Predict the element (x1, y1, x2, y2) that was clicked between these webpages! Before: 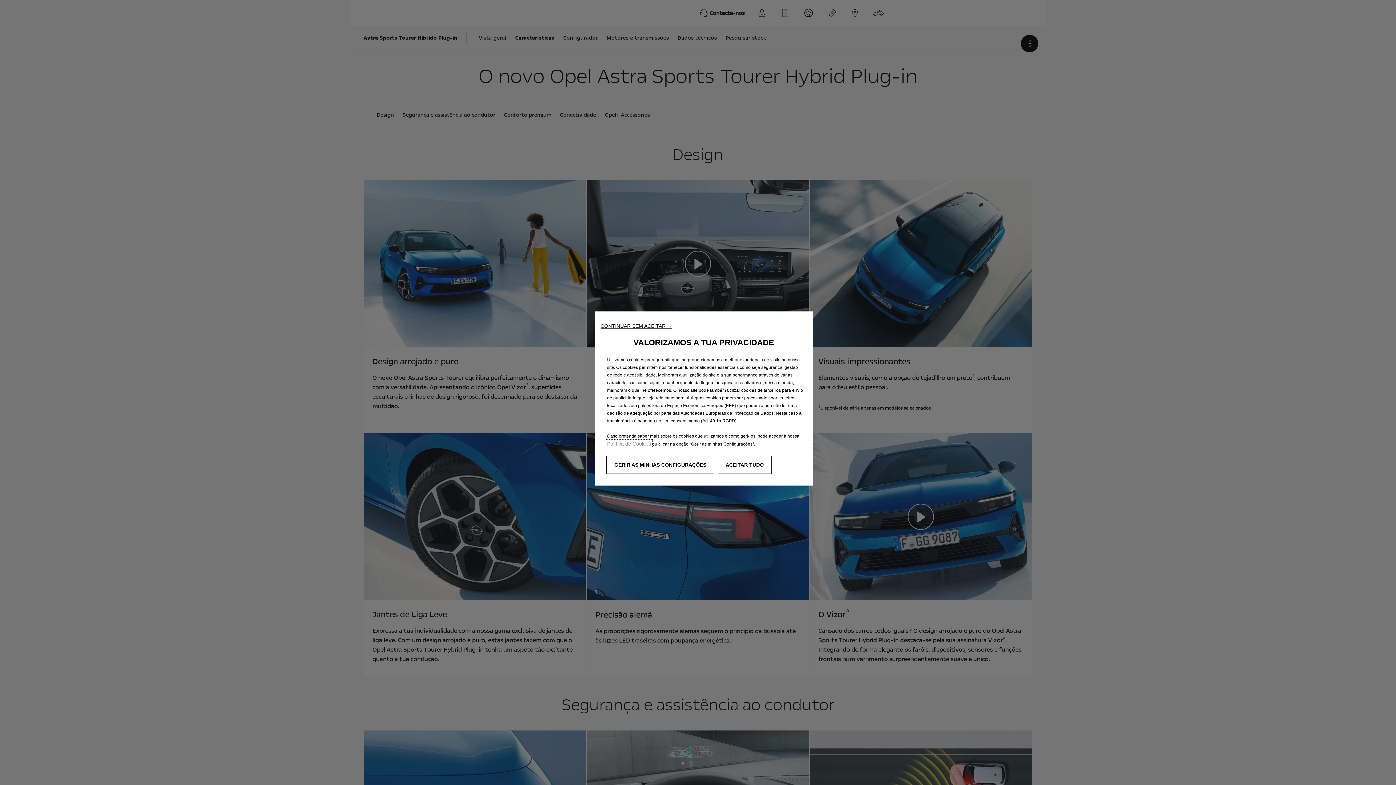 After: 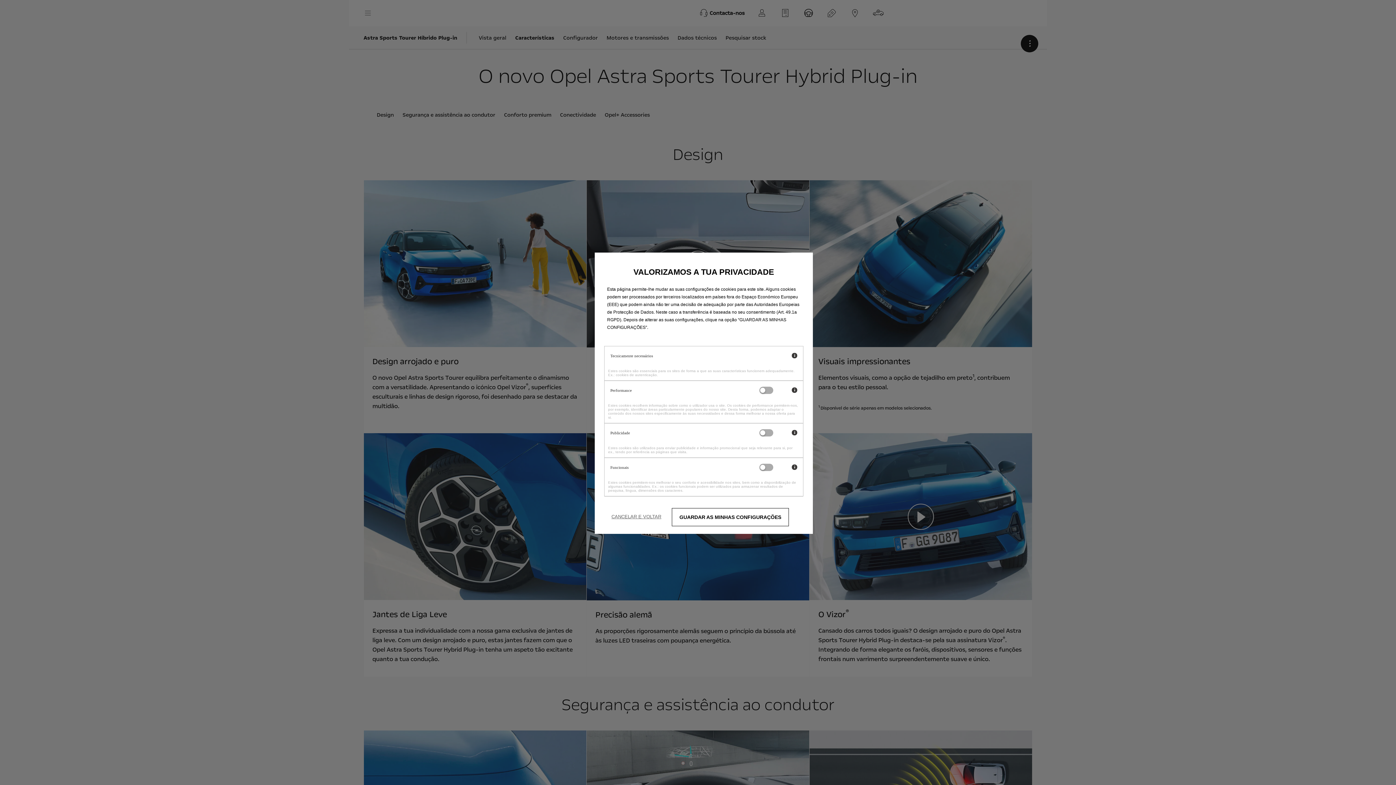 Action: bbox: (606, 456, 714, 474) label: GERIR AS MINHAS CONFIGURAÇÕES